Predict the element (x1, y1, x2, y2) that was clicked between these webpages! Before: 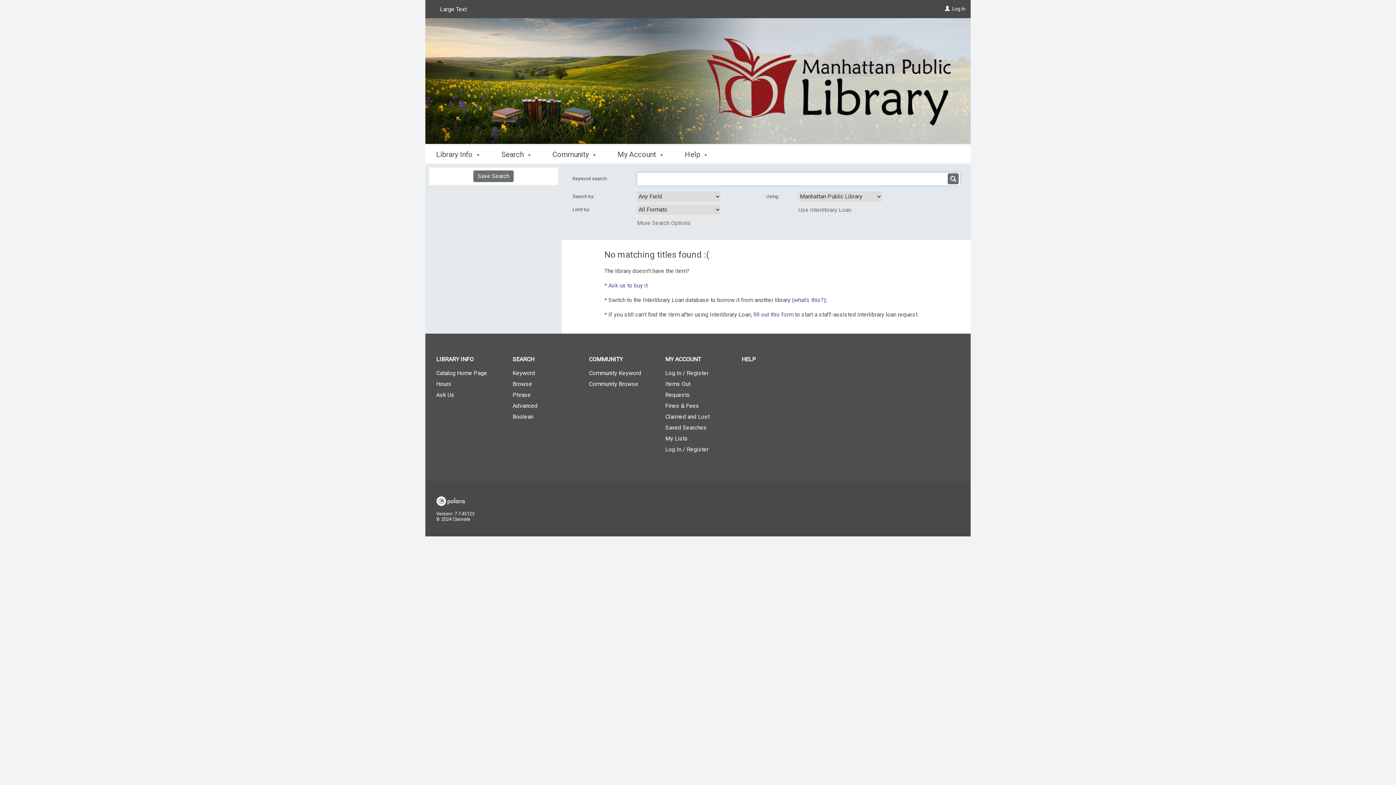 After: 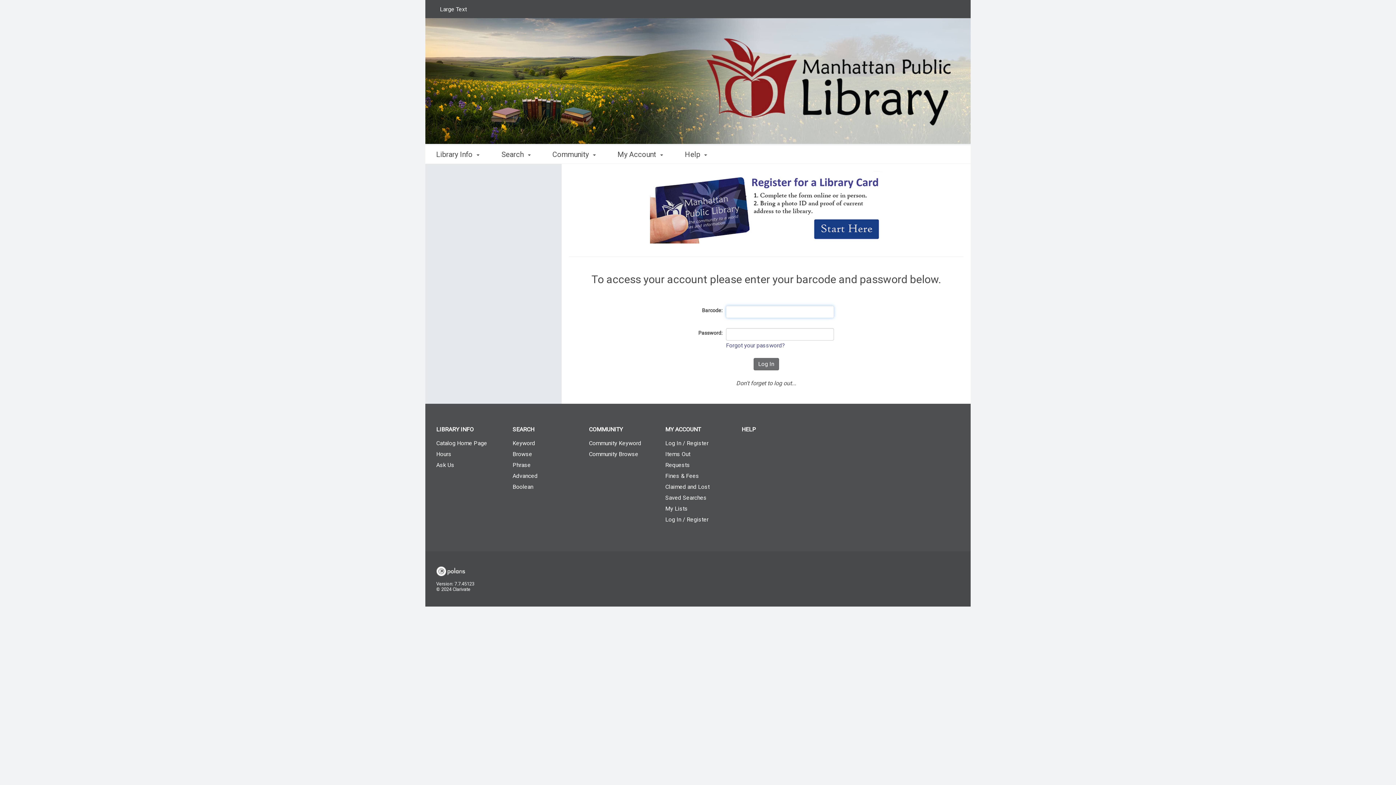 Action: label: Log In / Register bbox: (654, 445, 730, 454)